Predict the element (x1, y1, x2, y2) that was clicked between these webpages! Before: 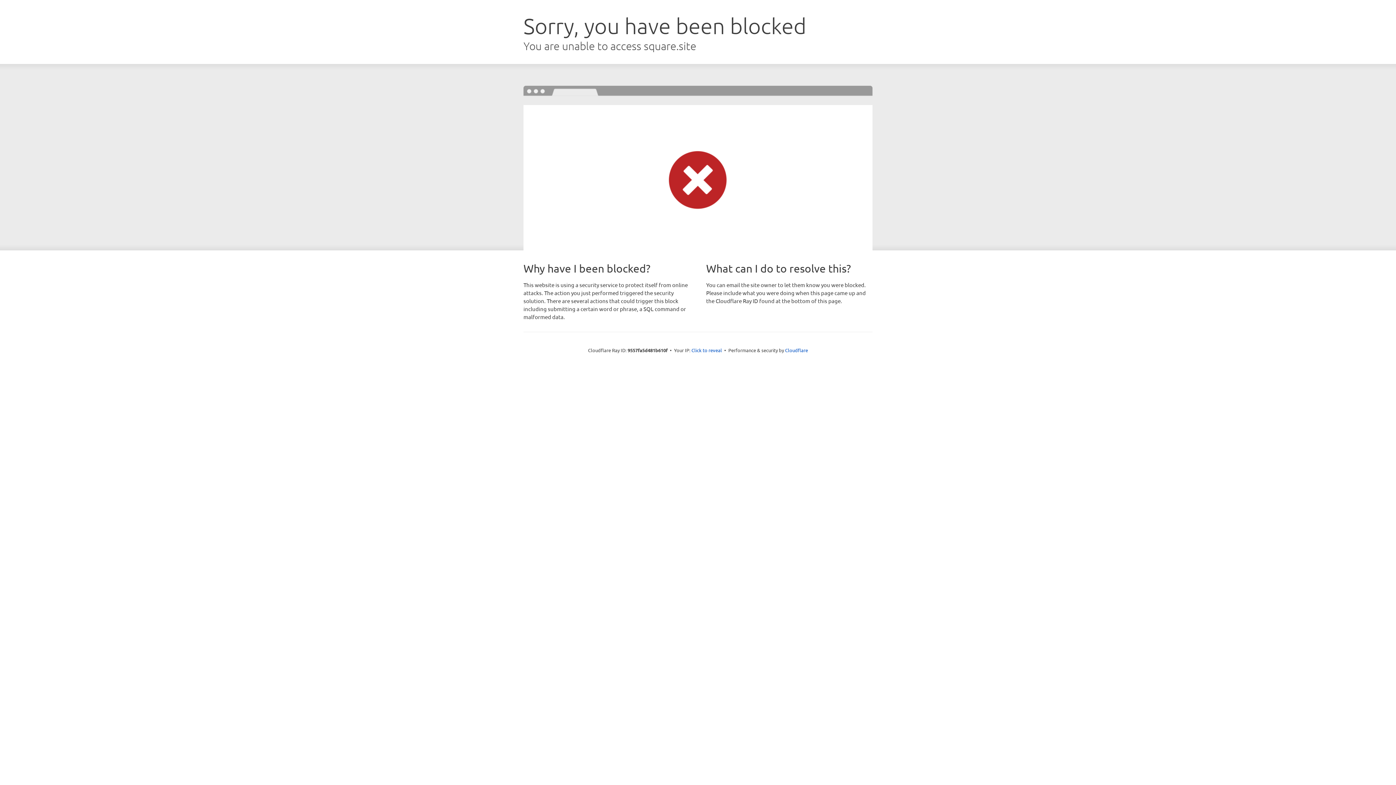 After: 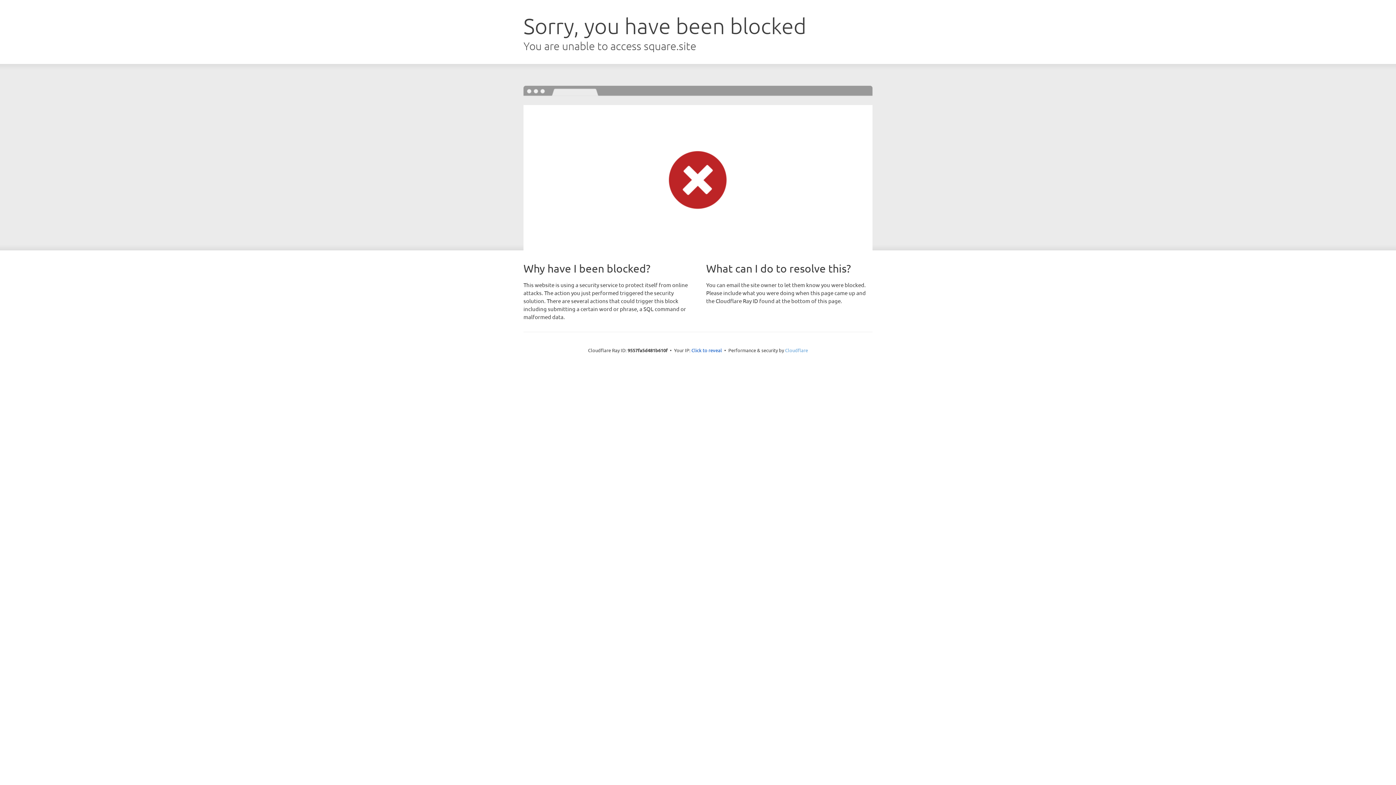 Action: label: Cloudflare bbox: (785, 347, 808, 353)